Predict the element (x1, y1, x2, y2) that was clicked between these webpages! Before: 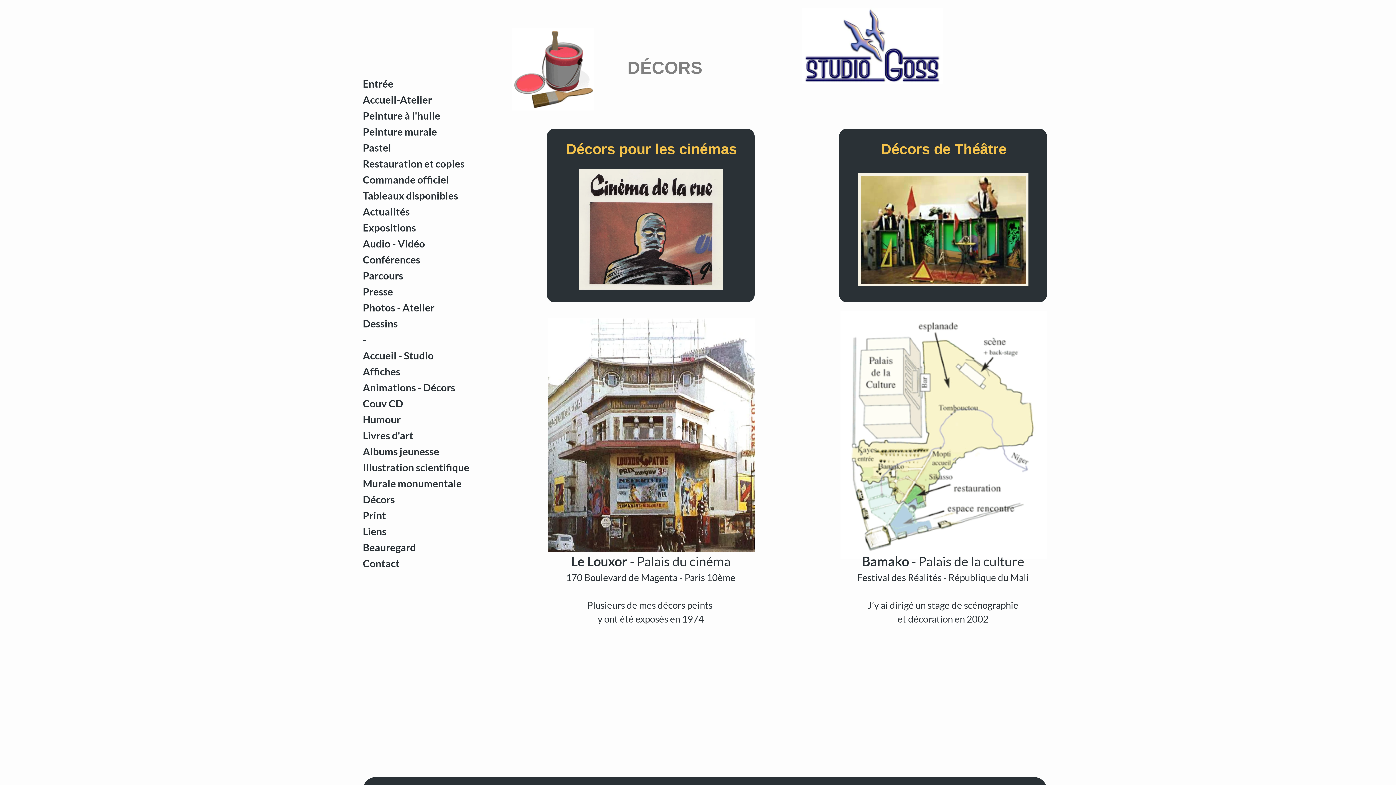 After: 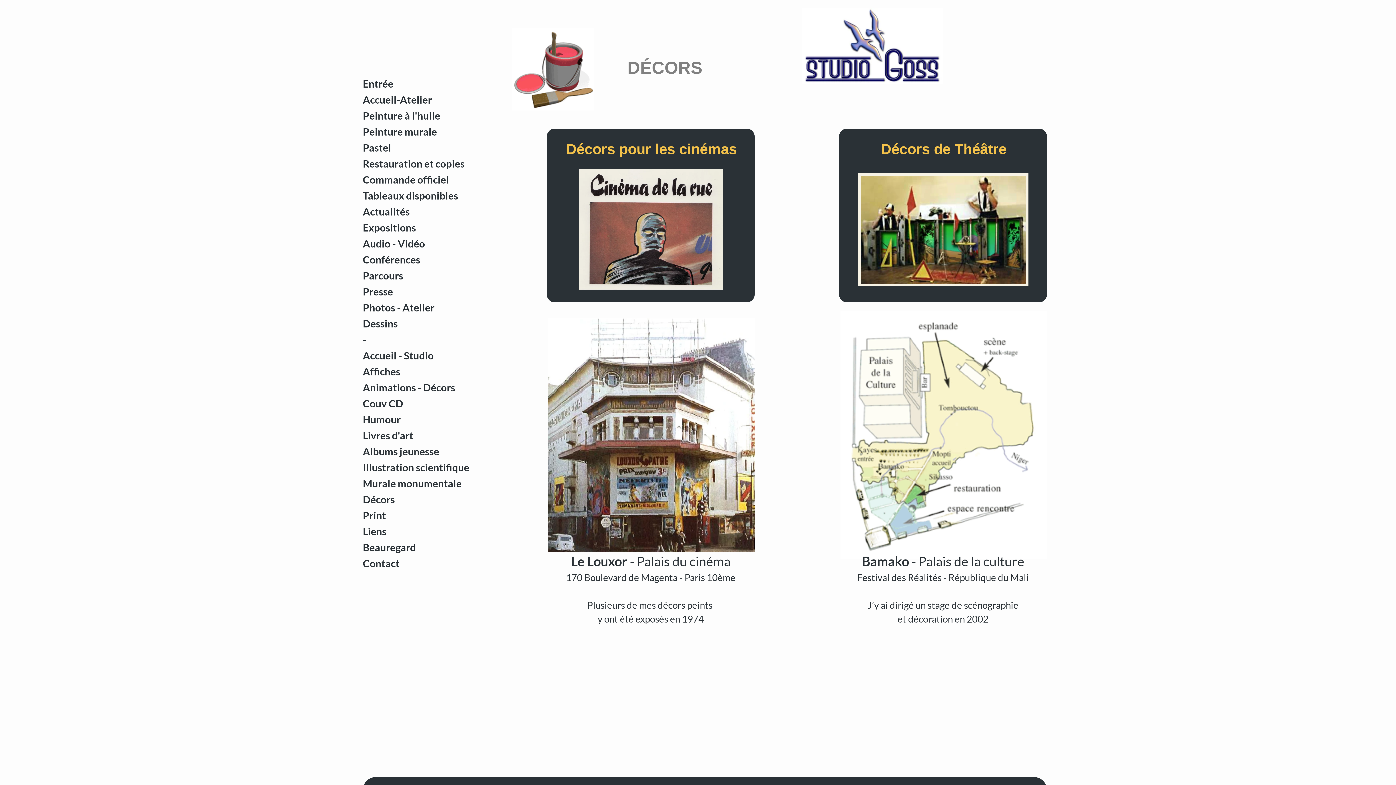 Action: bbox: (349, 733, 1047, 733)